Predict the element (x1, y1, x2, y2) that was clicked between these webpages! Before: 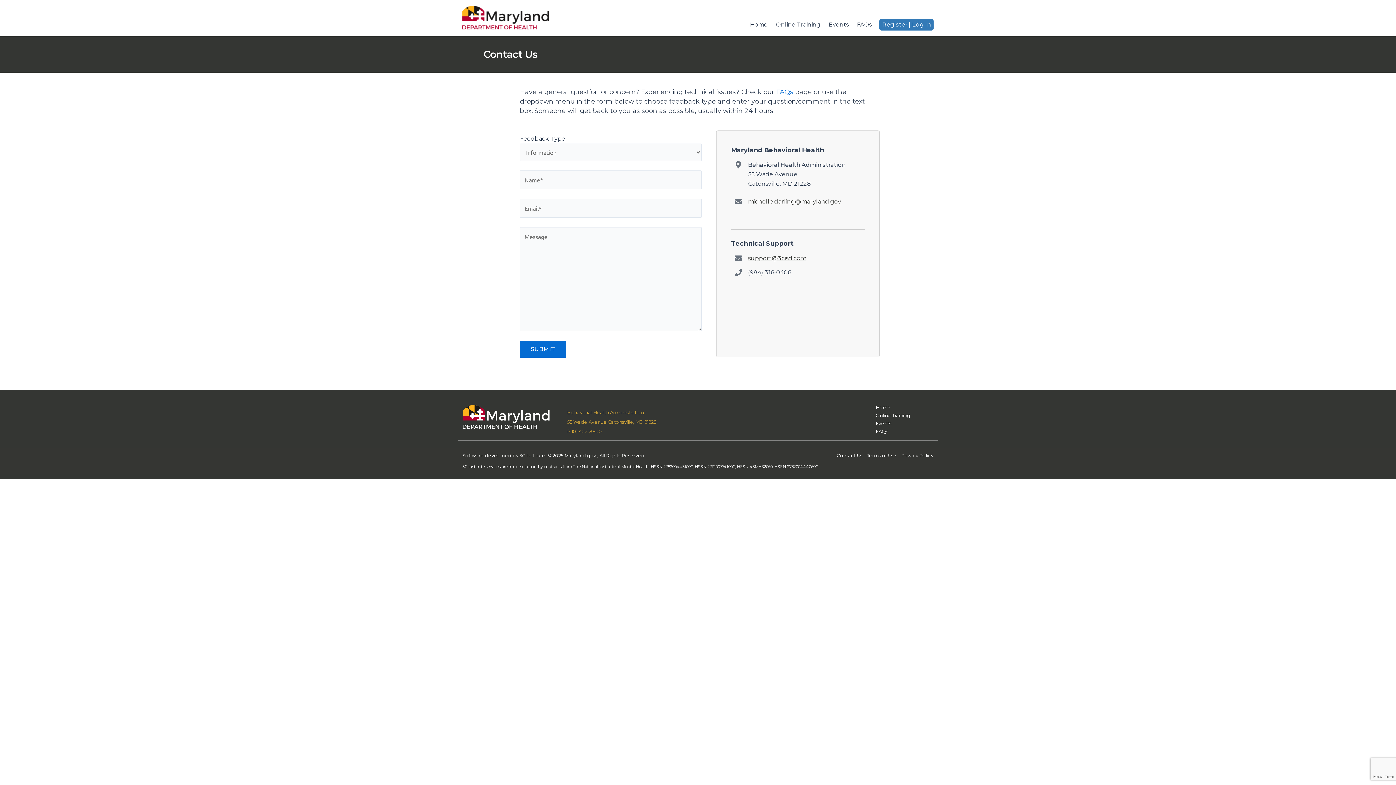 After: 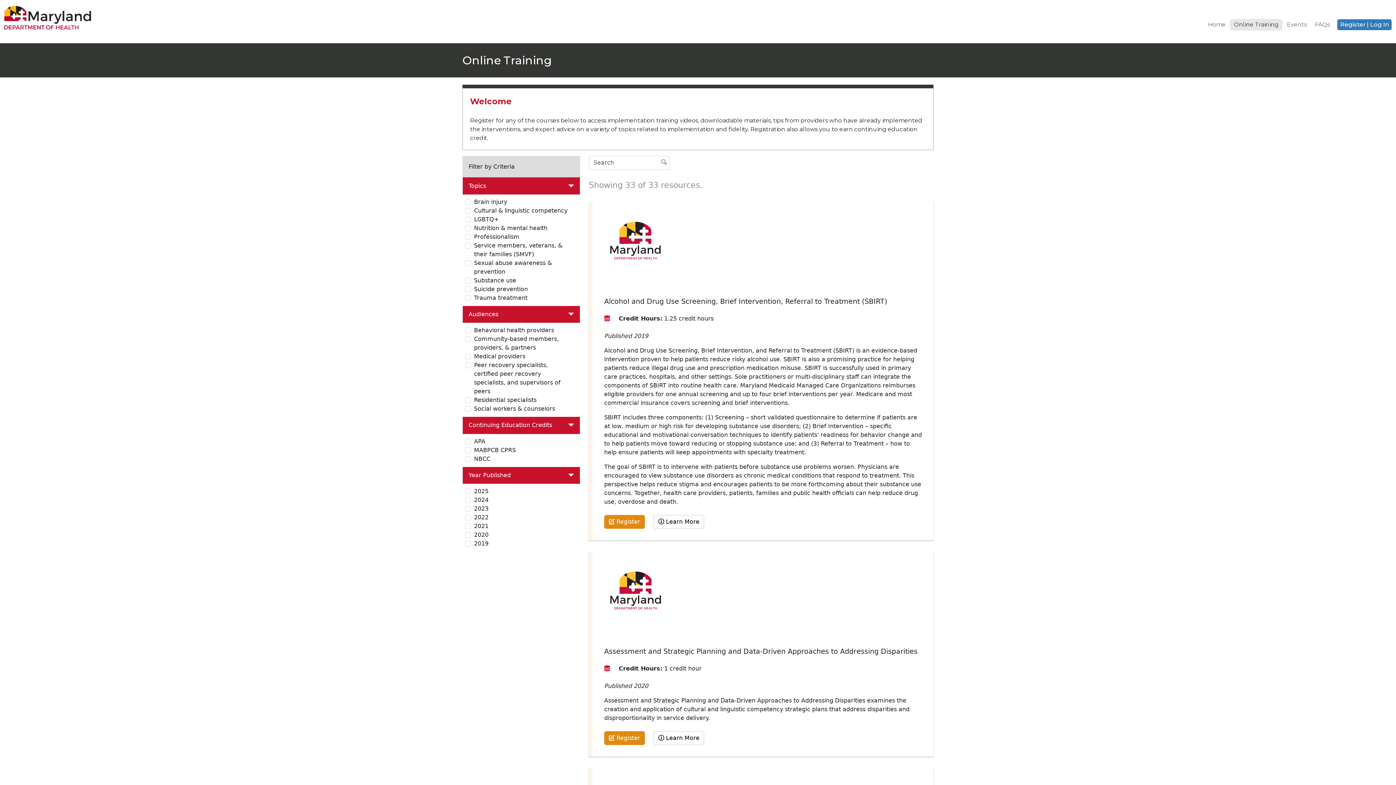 Action: bbox: (876, 413, 910, 418) label: Online Training